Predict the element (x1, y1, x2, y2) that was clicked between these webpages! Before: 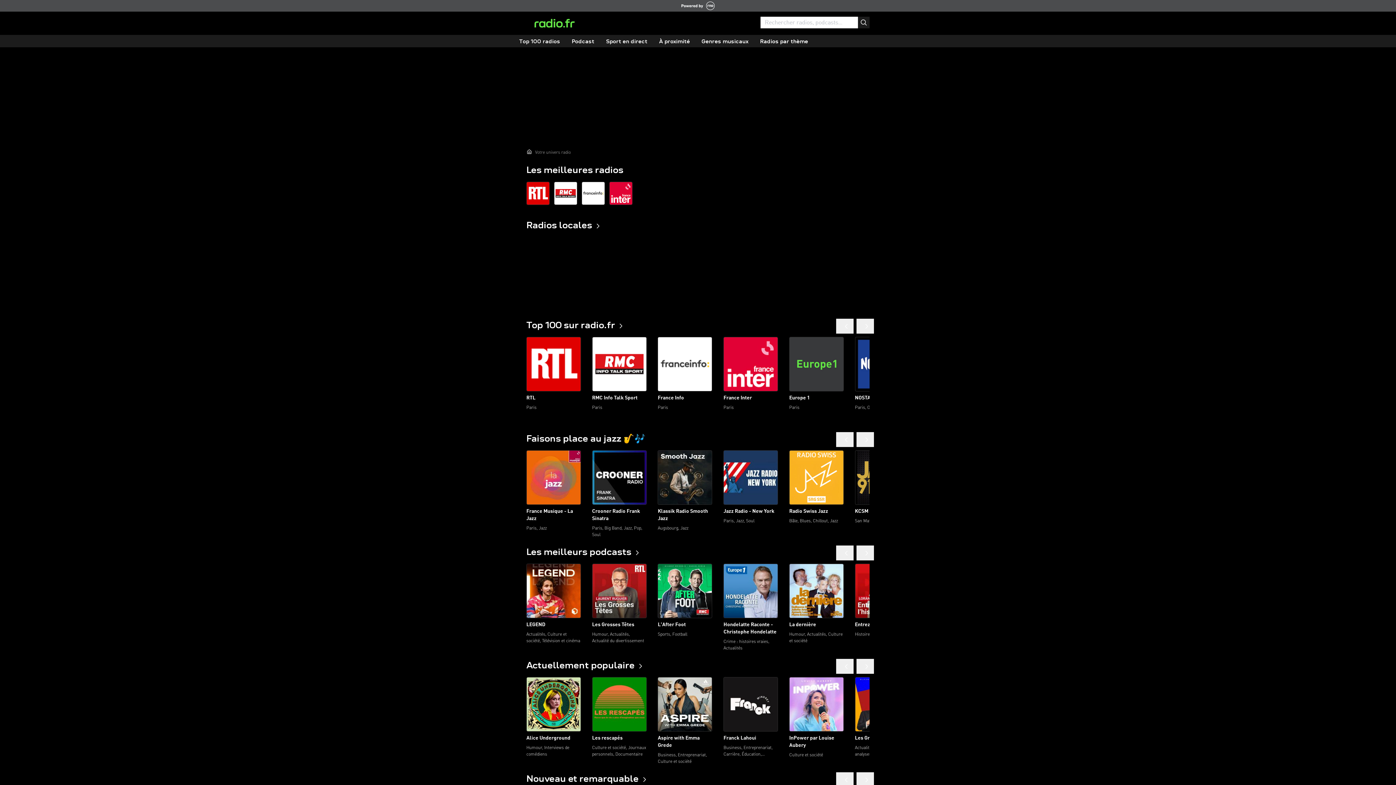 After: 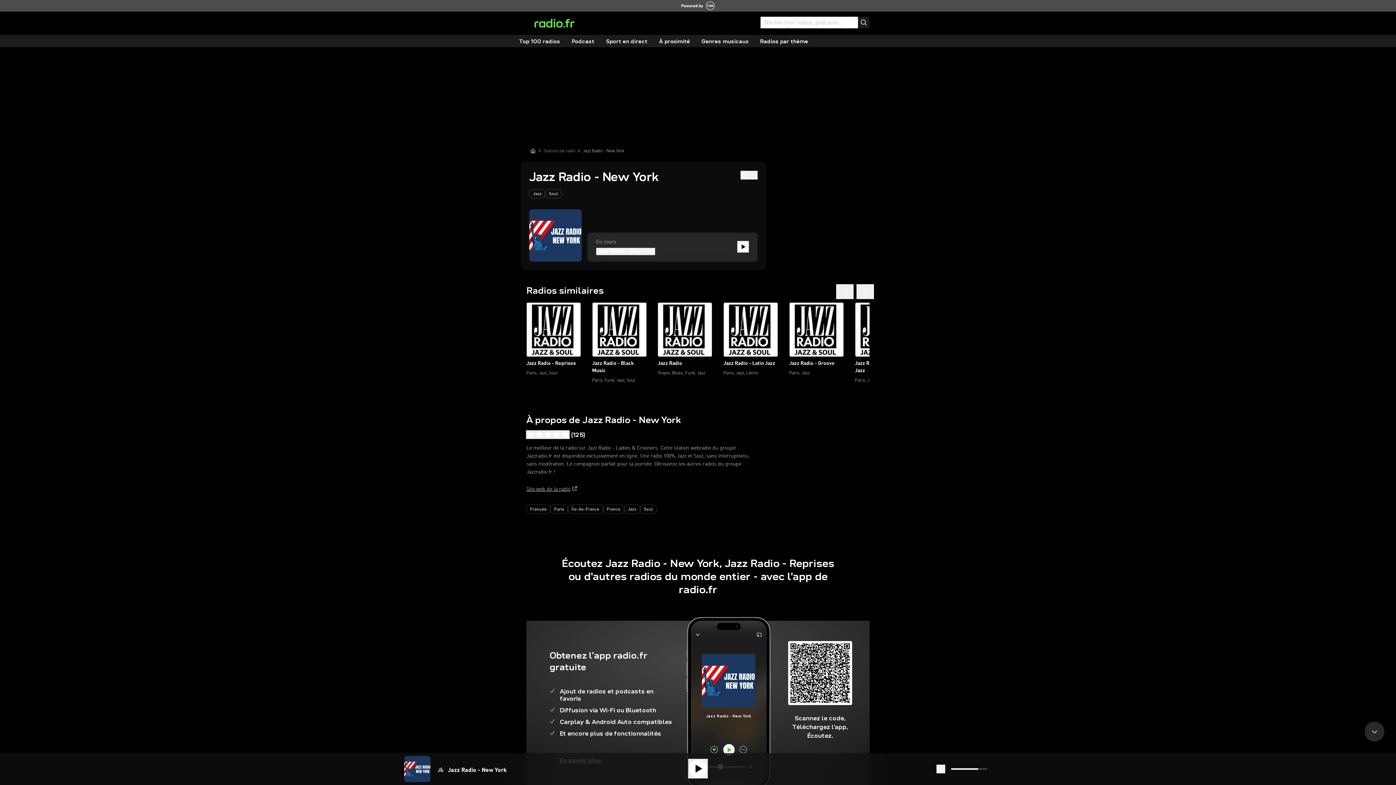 Action: label: Jazz Radio - New York
Paris, Jazz, Soul bbox: (723, 520, 778, 526)